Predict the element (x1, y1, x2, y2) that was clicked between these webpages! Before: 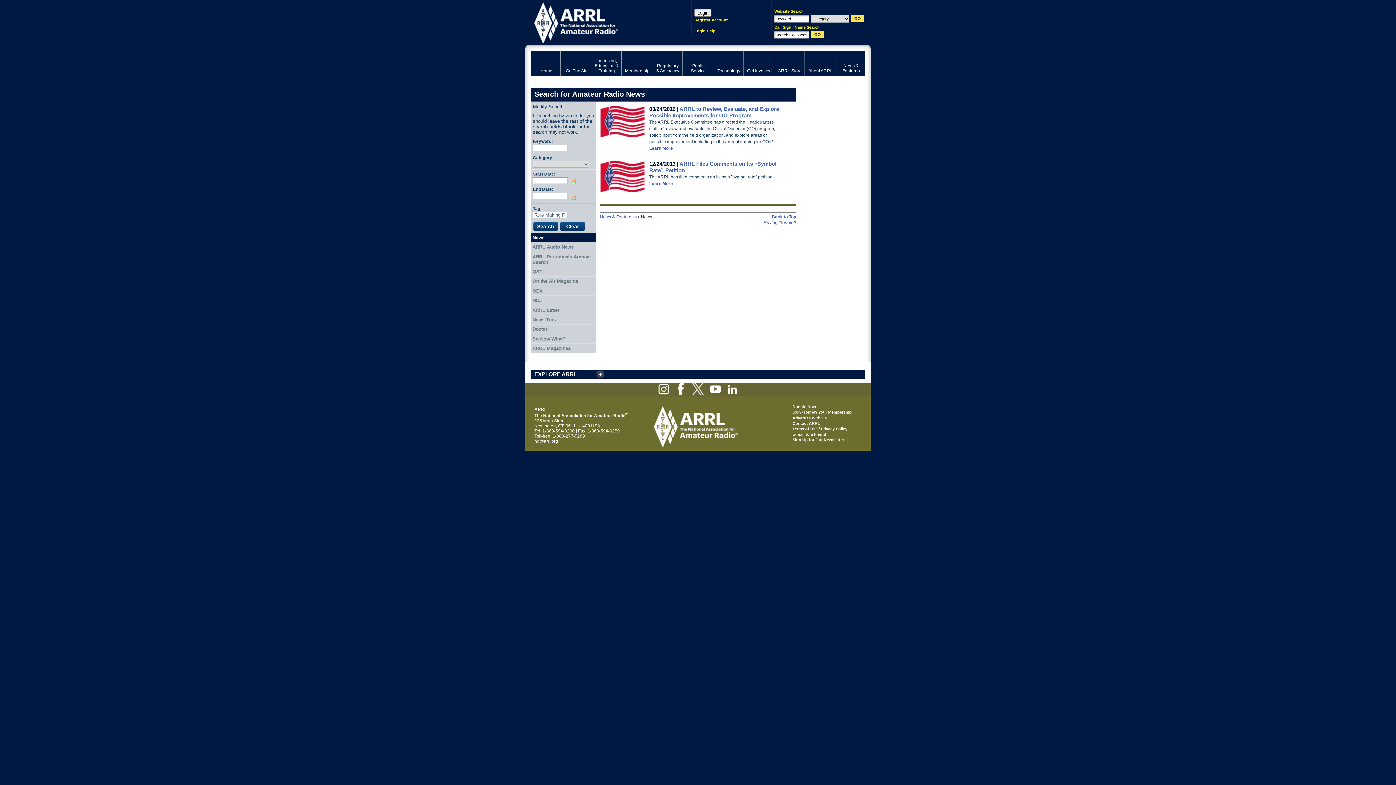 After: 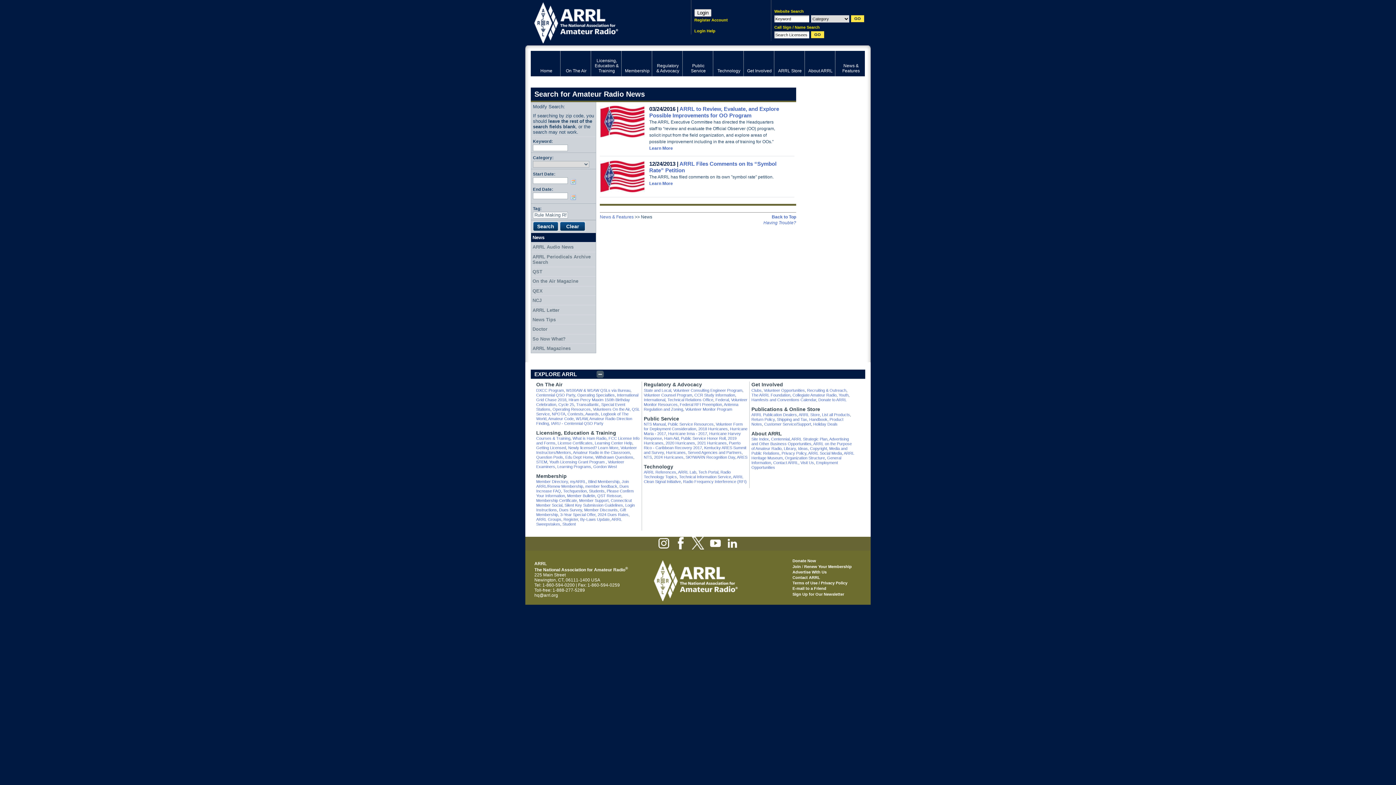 Action: bbox: (530, 369, 605, 379) label: EXPLORE ARRL